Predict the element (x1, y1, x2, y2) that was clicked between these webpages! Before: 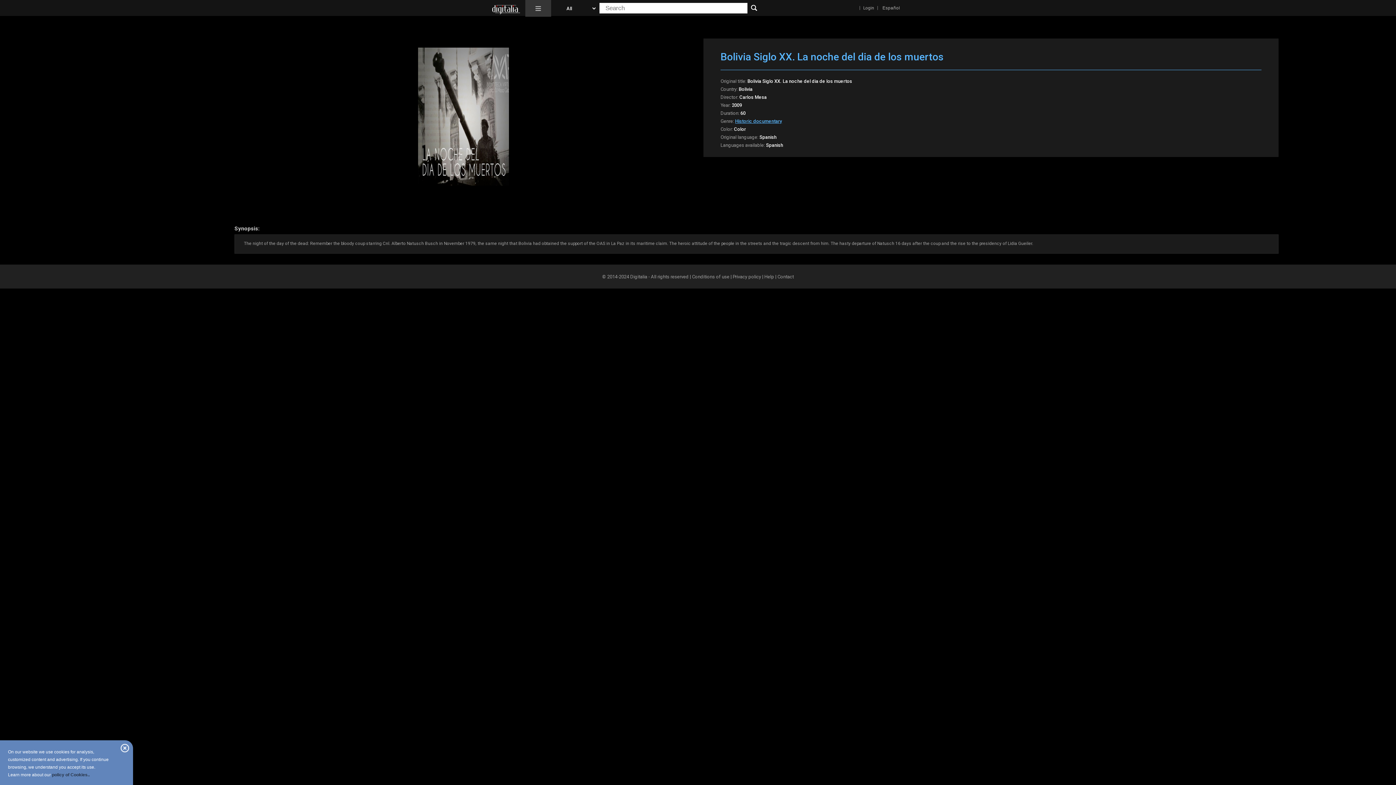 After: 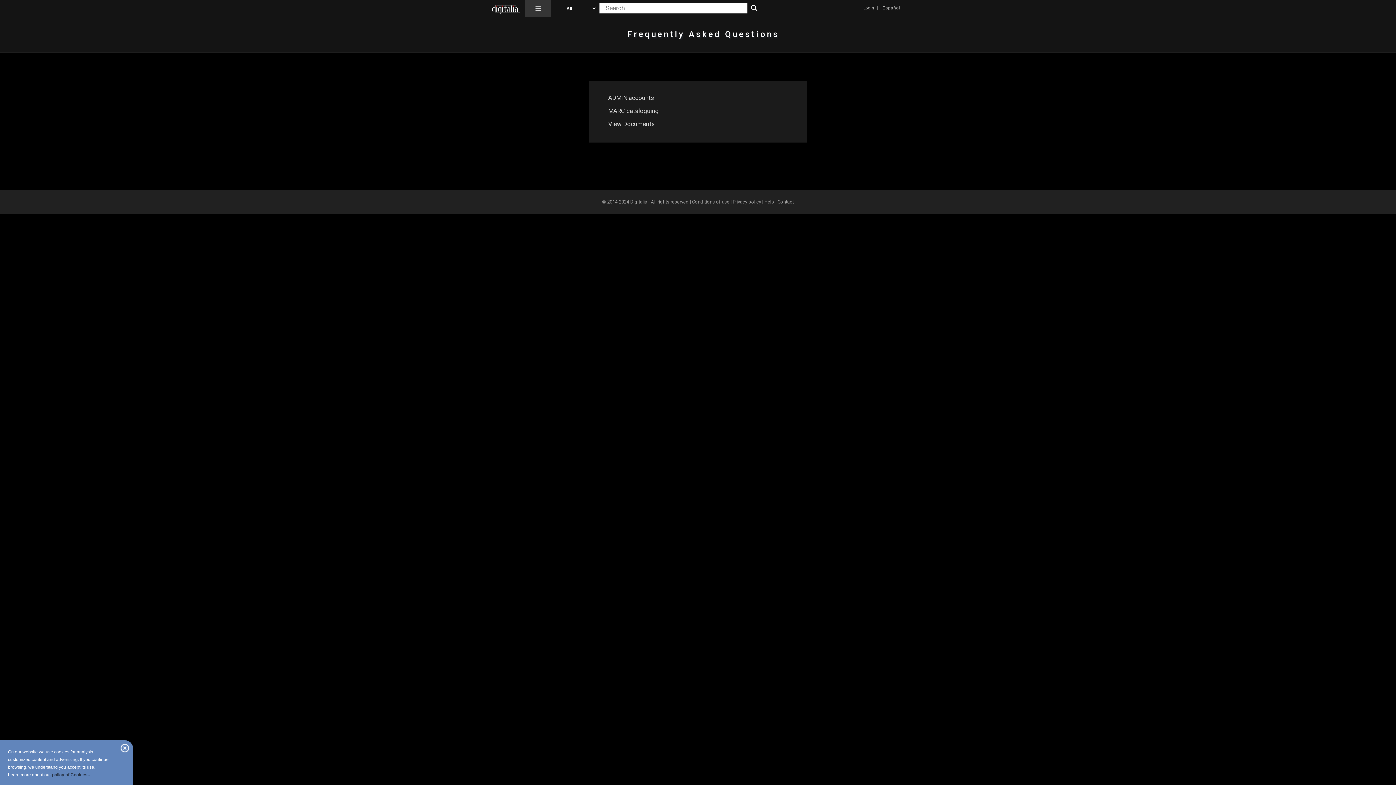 Action: bbox: (764, 274, 774, 279) label: Help